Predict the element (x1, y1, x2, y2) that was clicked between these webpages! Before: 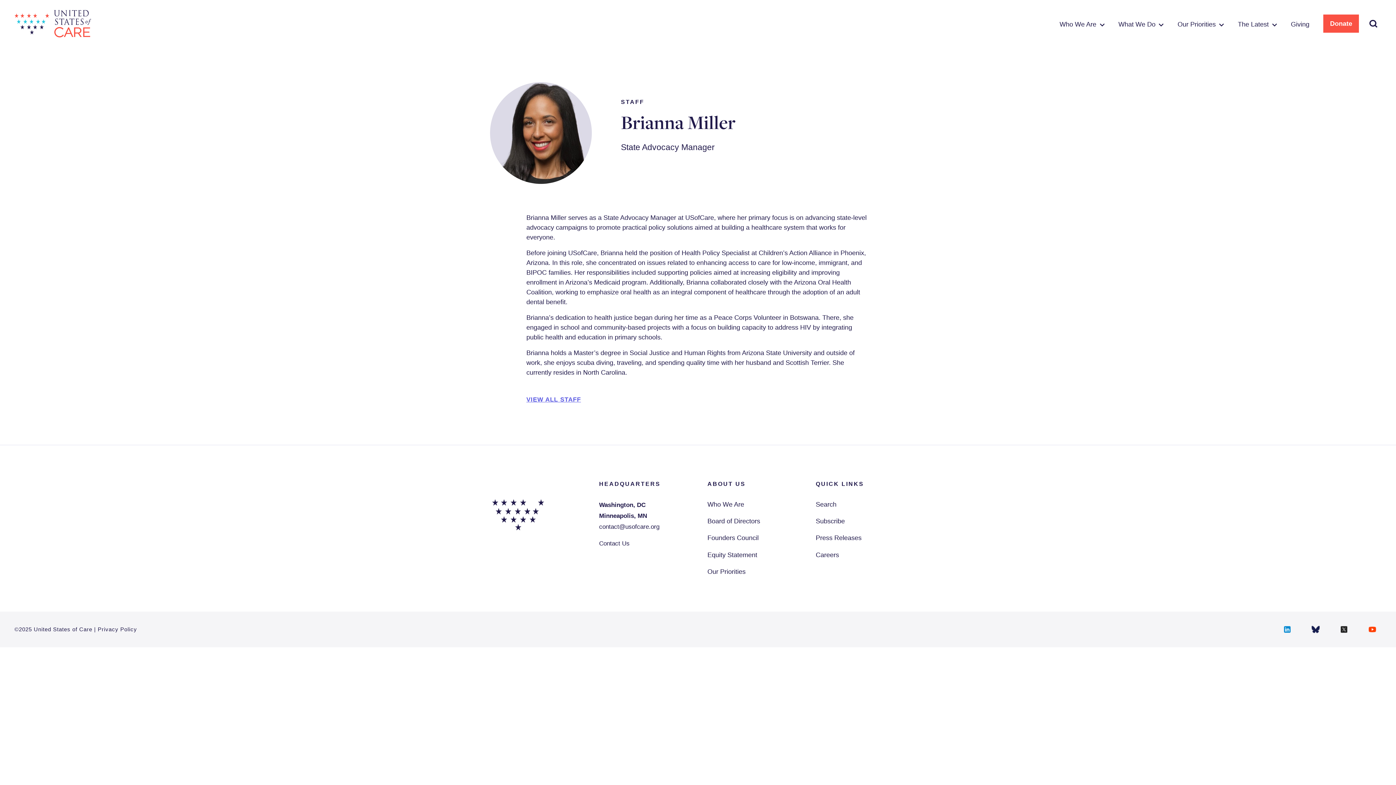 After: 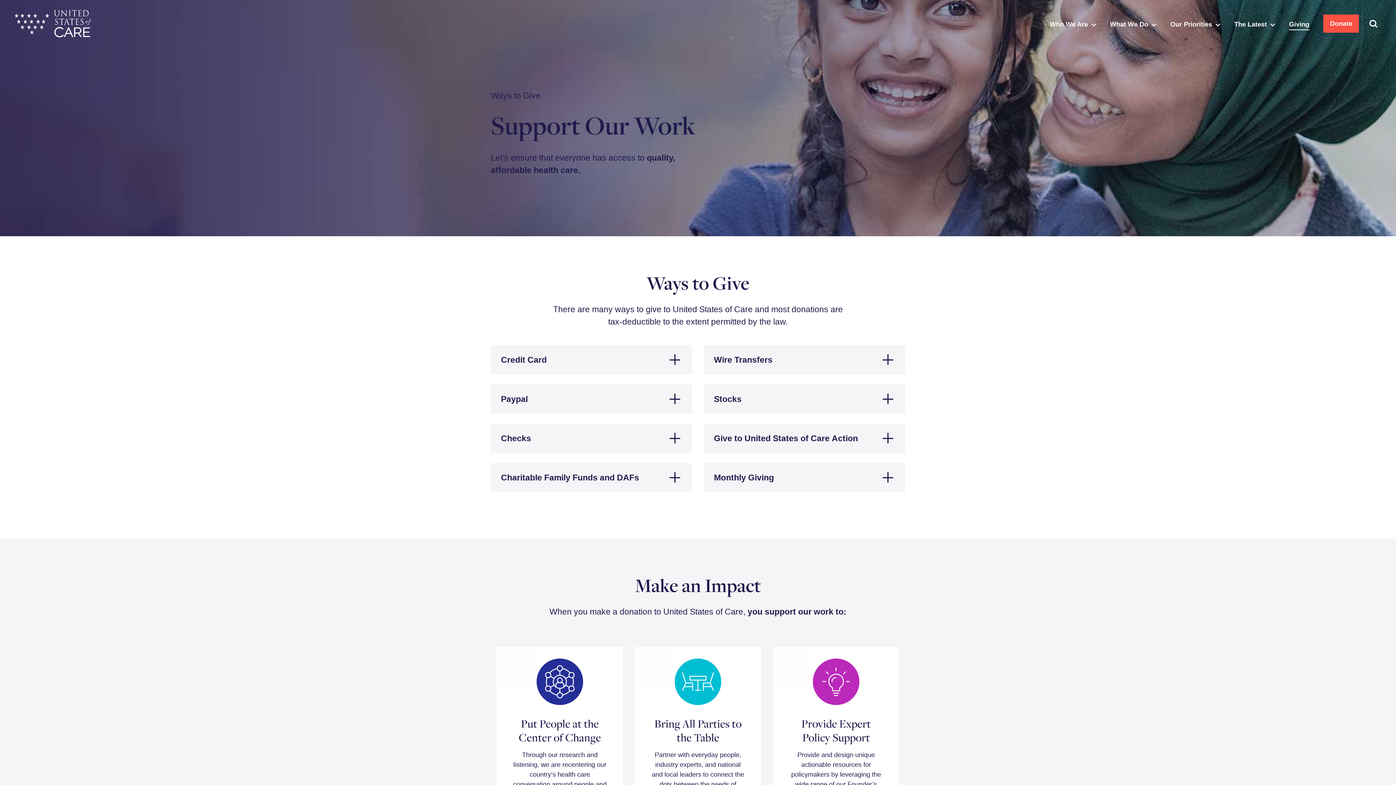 Action: label: Giving bbox: (1284, 0, 1316, 47)